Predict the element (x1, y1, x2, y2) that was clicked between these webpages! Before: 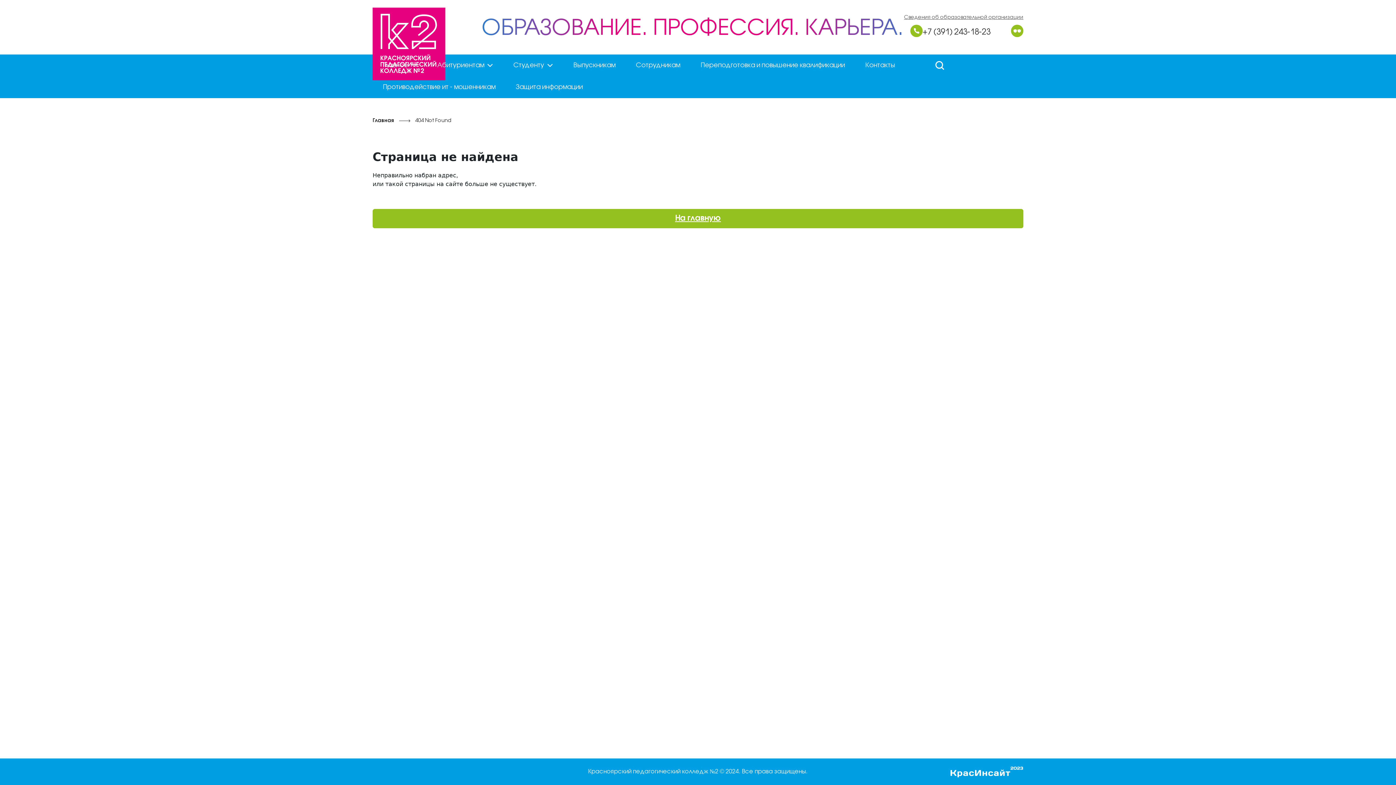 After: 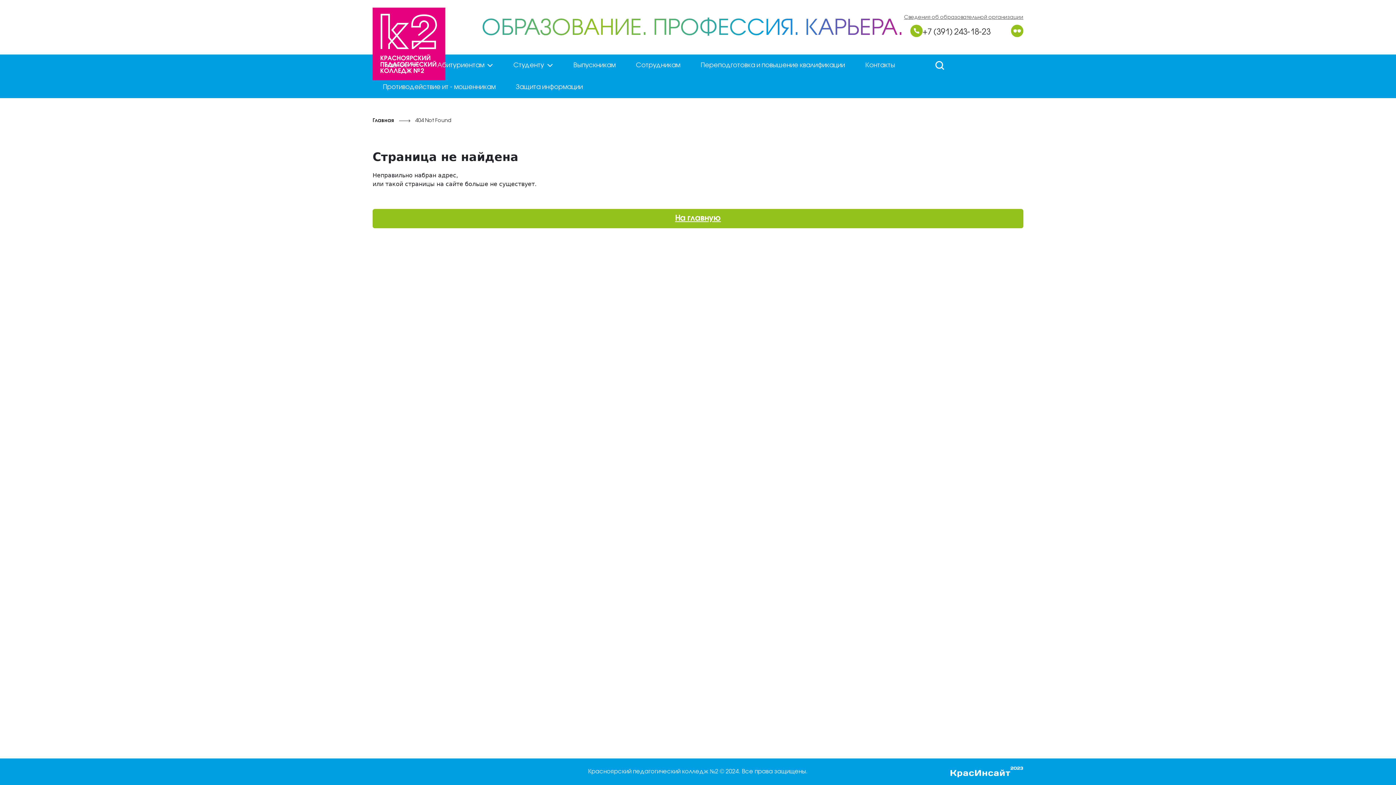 Action: bbox: (950, 765, 1023, 778)